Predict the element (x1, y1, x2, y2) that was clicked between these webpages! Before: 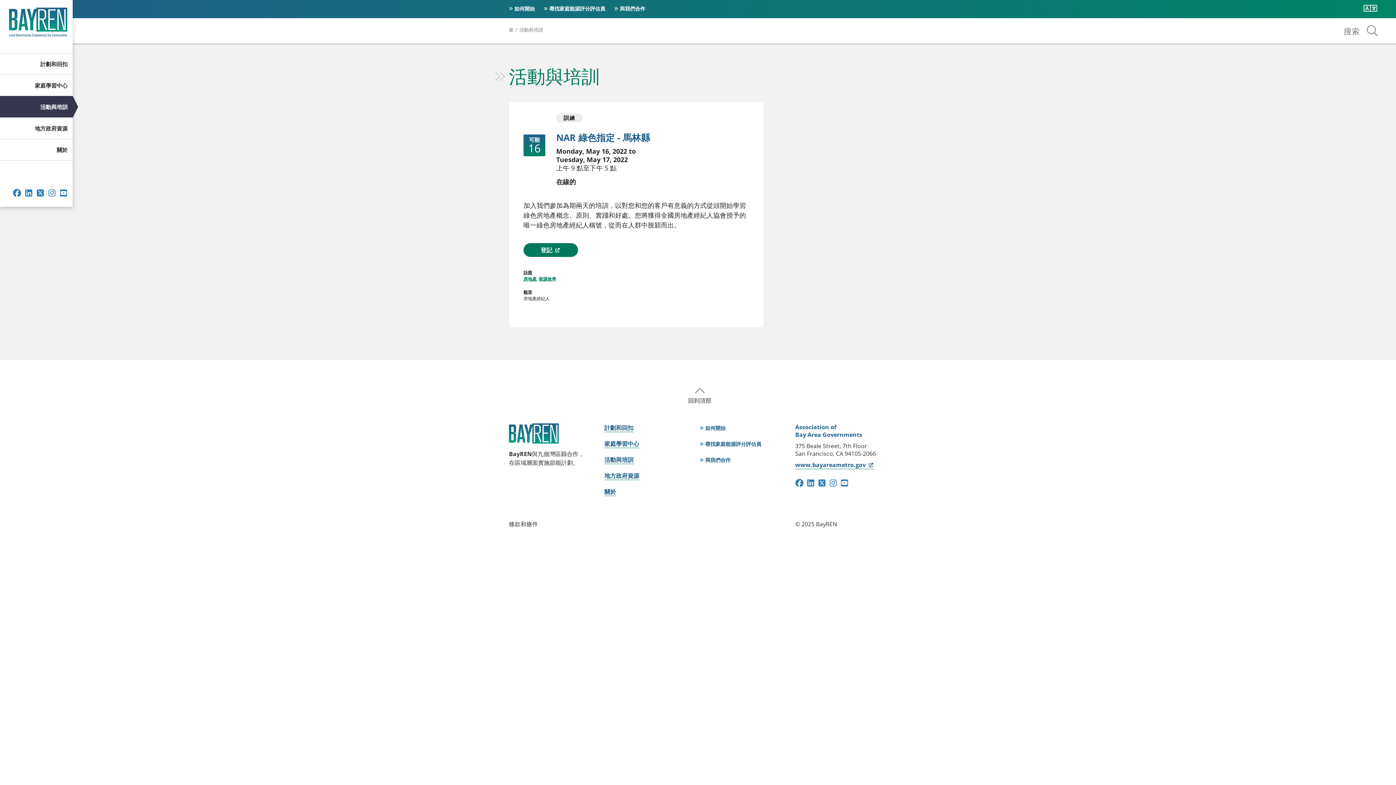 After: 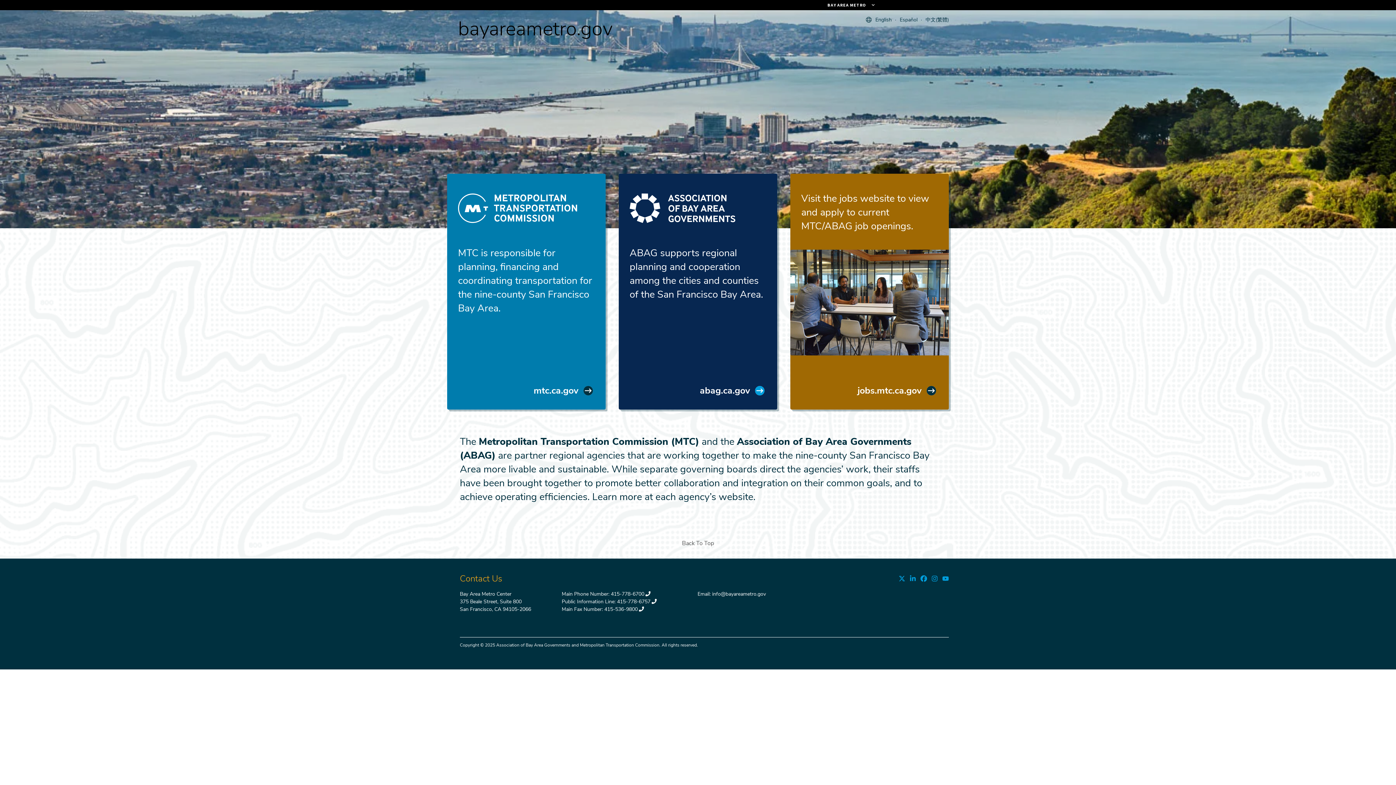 Action: bbox: (795, 461, 874, 469) label: （鏈接是外部的）